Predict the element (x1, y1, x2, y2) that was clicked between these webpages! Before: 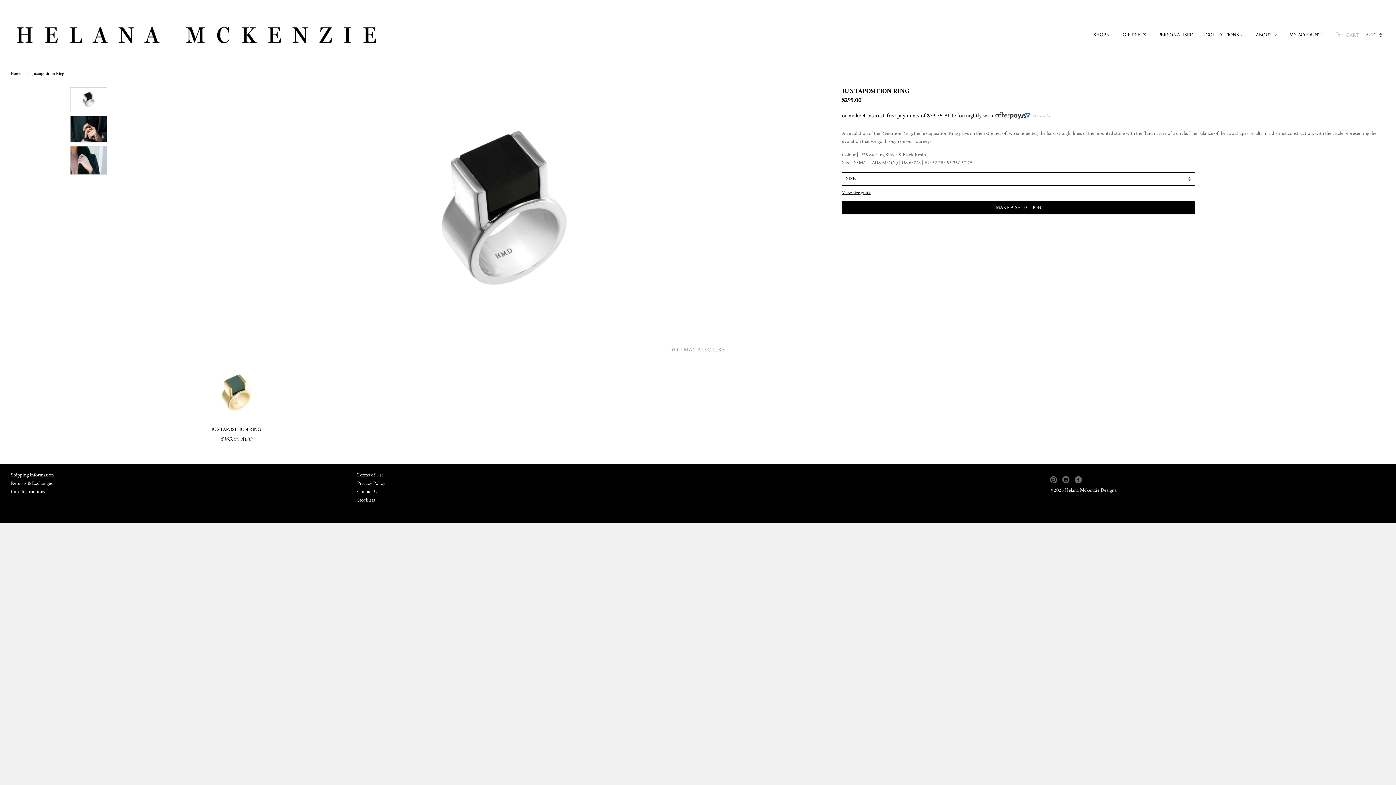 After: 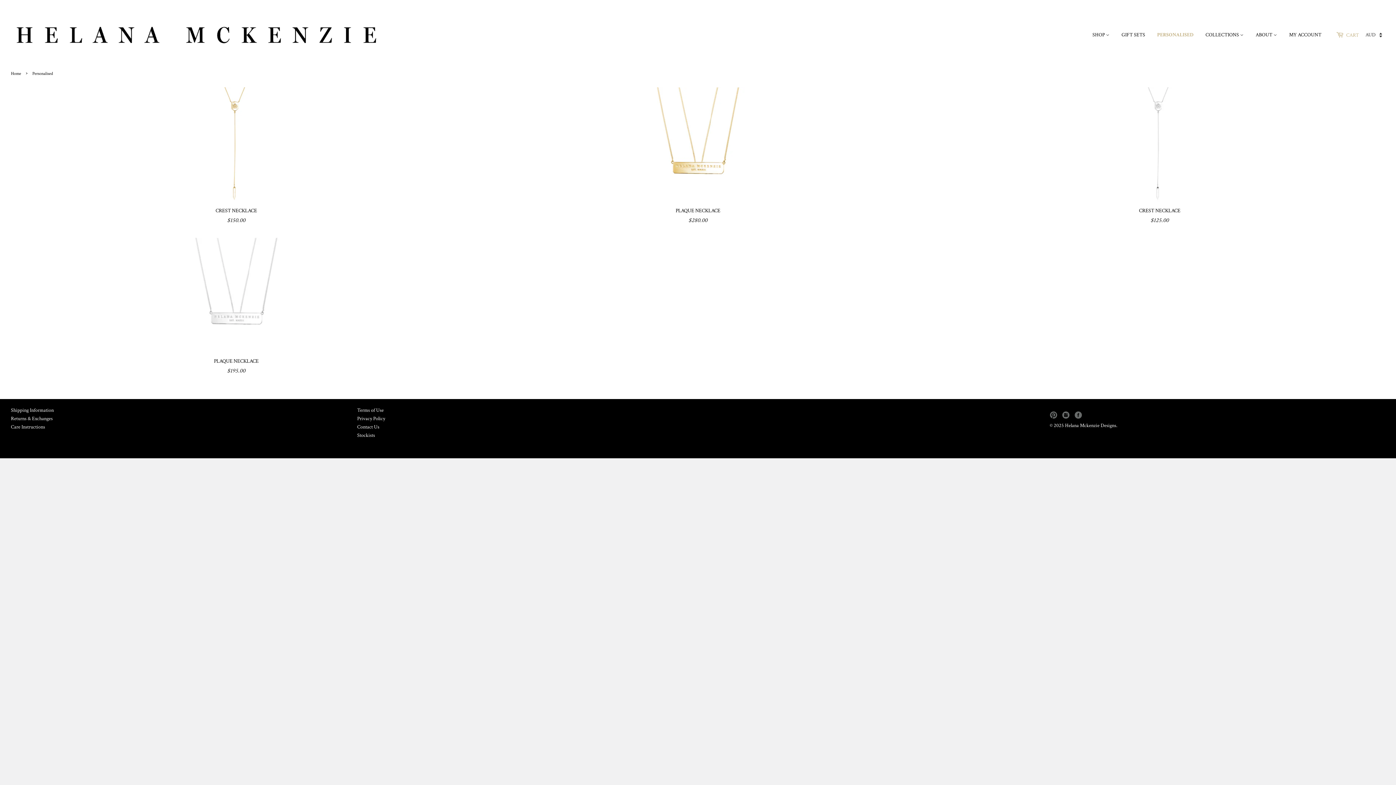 Action: bbox: (1153, 25, 1199, 44) label: PERSONALISED